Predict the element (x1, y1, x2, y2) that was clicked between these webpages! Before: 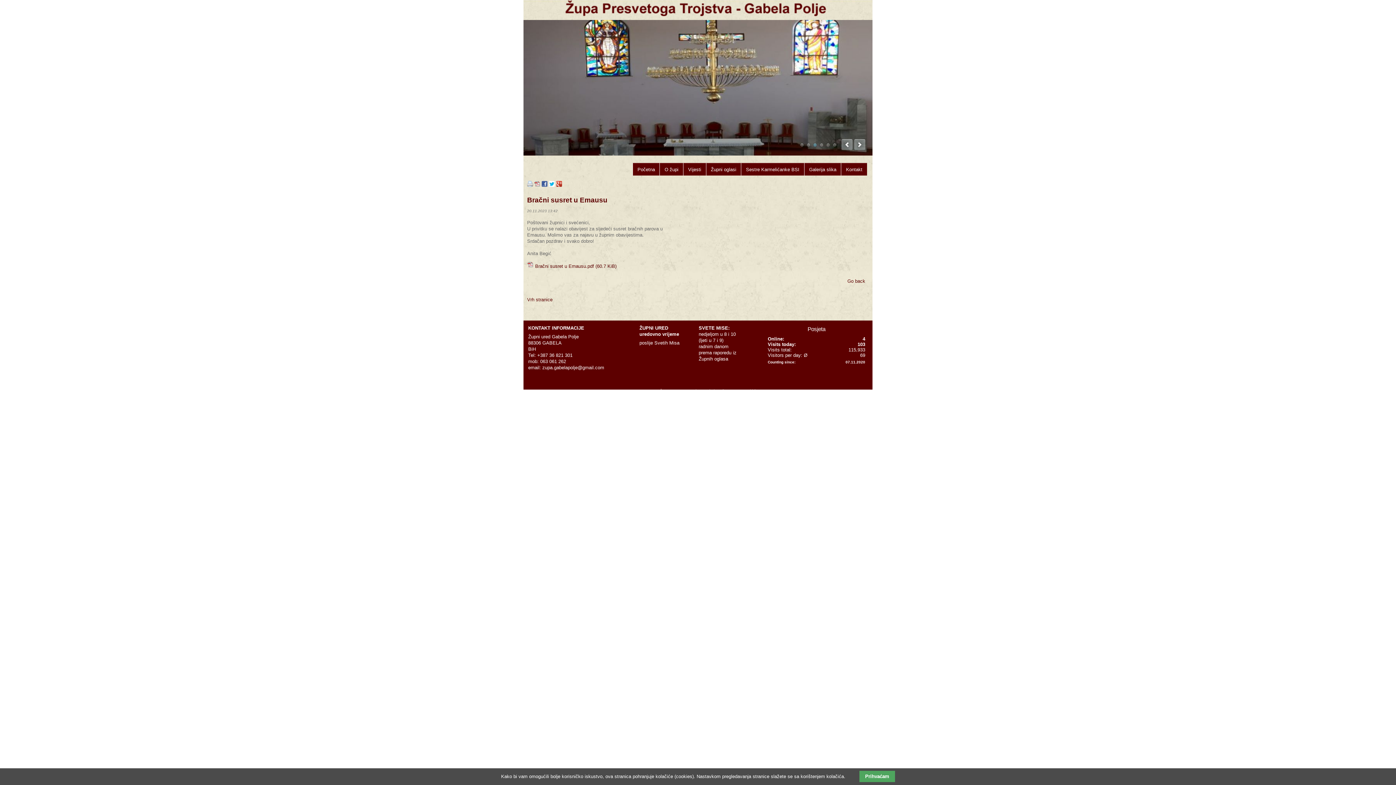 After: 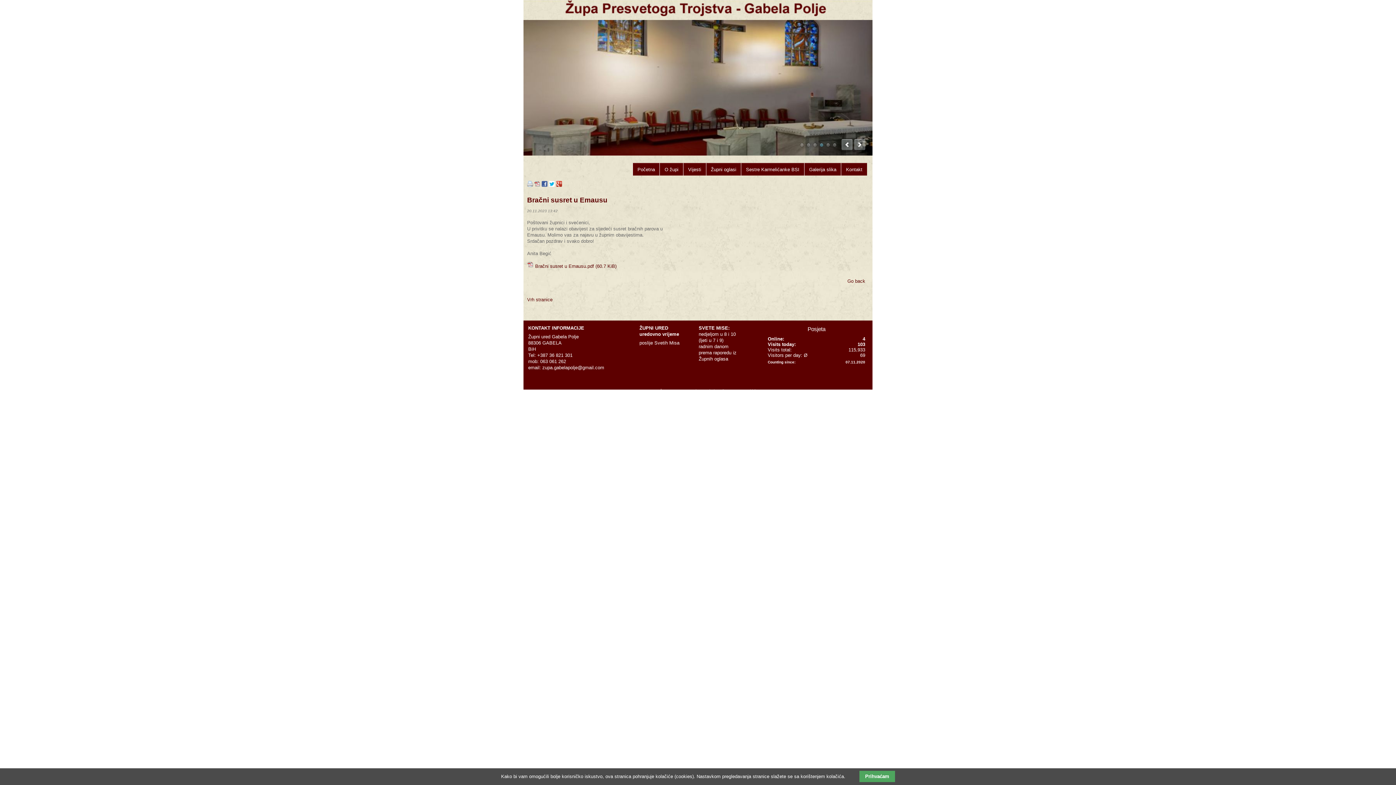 Action: bbox: (820, 143, 823, 146) label: 4